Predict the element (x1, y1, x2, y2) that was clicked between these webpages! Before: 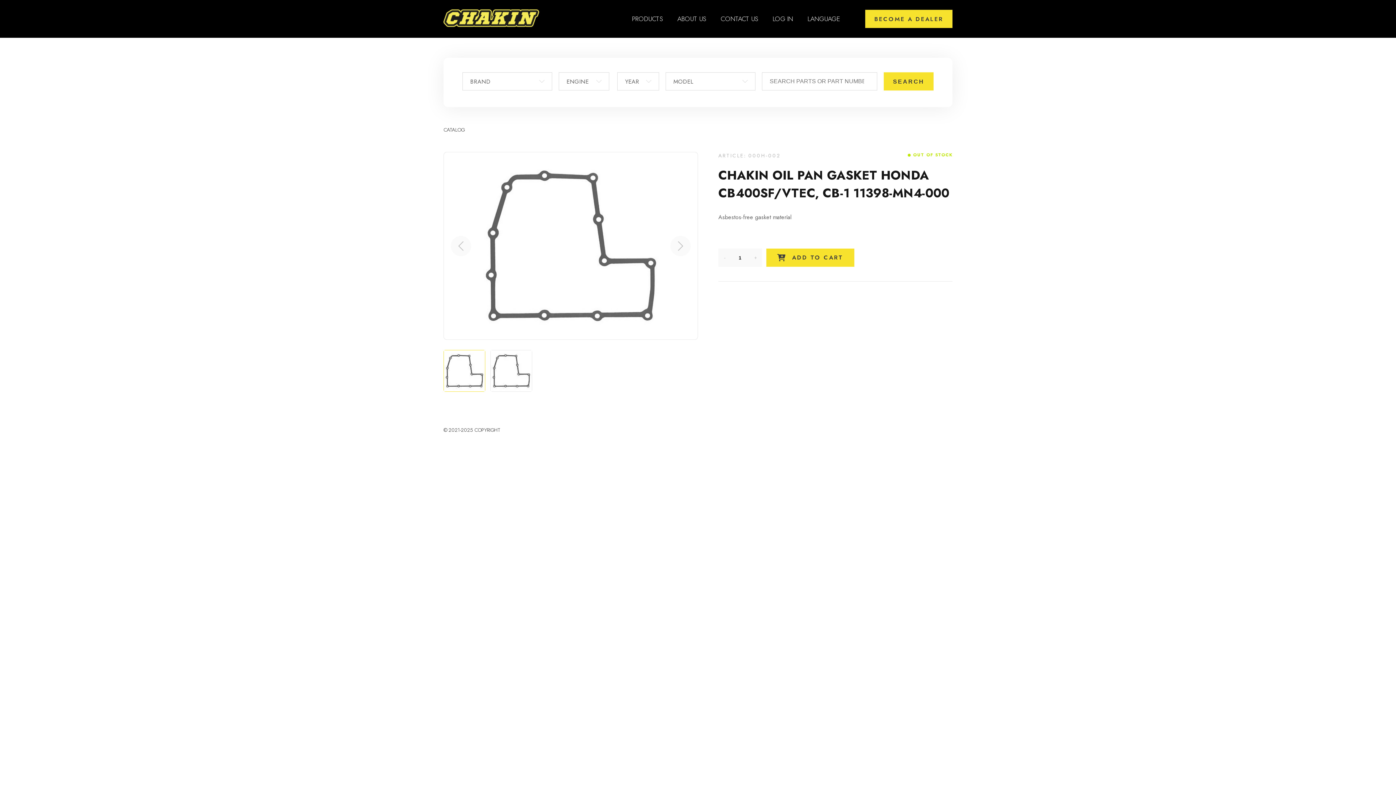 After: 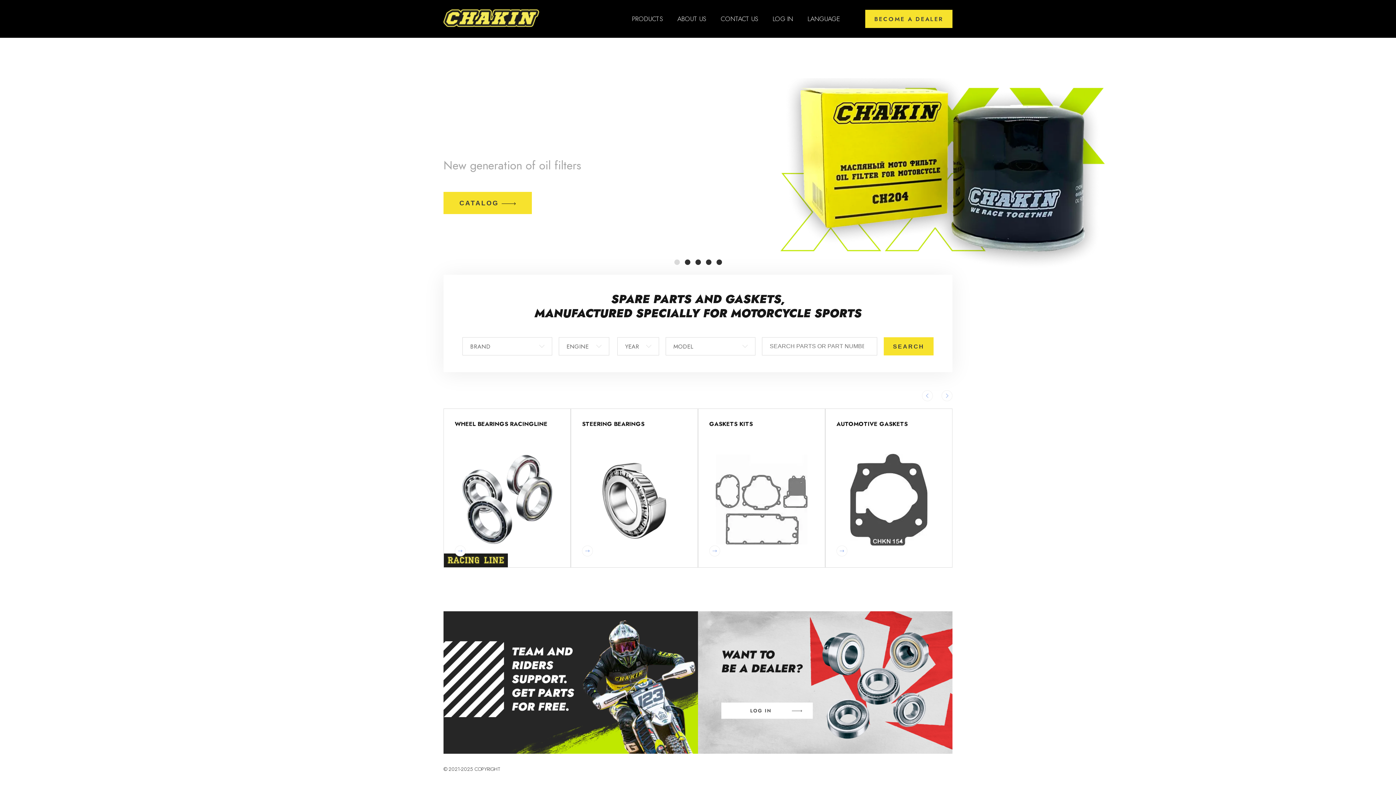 Action: bbox: (443, 8, 539, 28)